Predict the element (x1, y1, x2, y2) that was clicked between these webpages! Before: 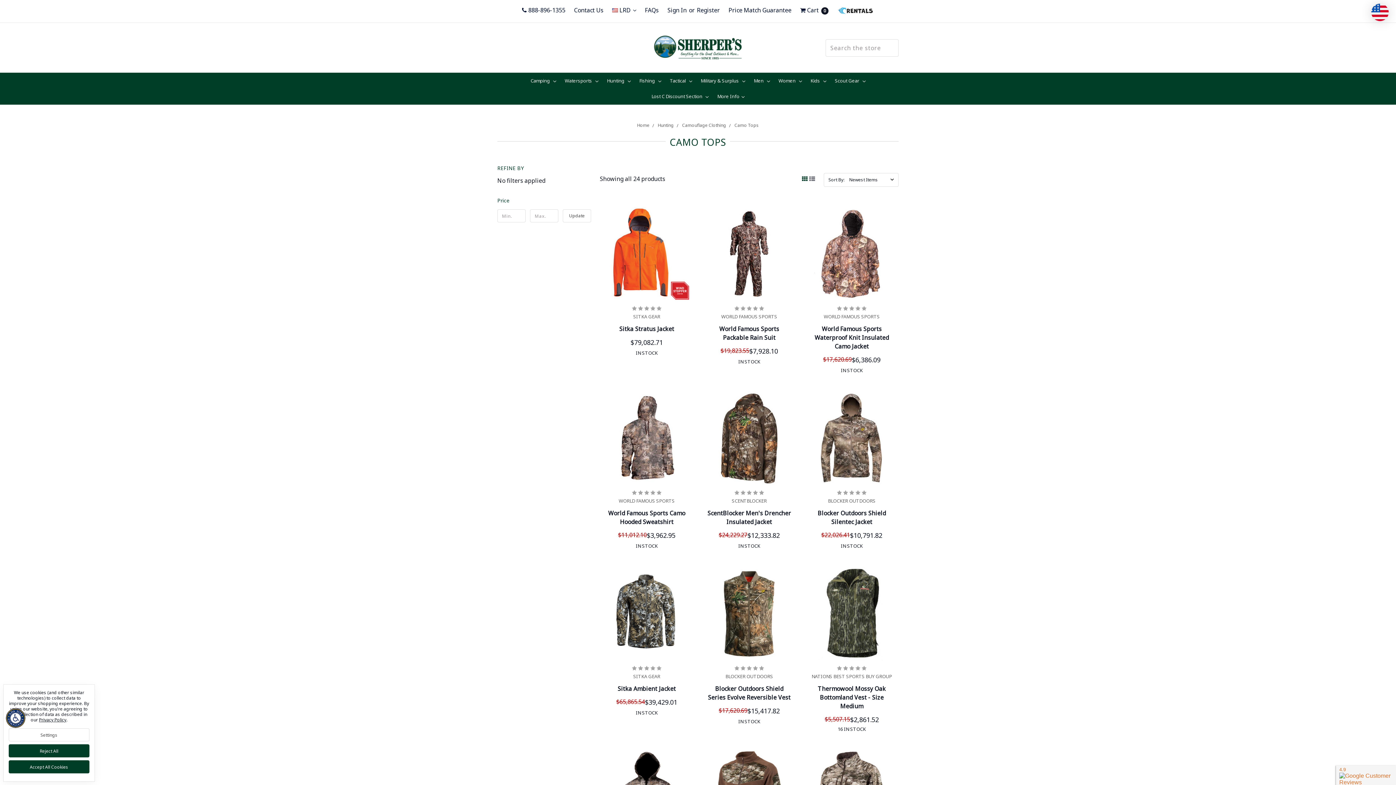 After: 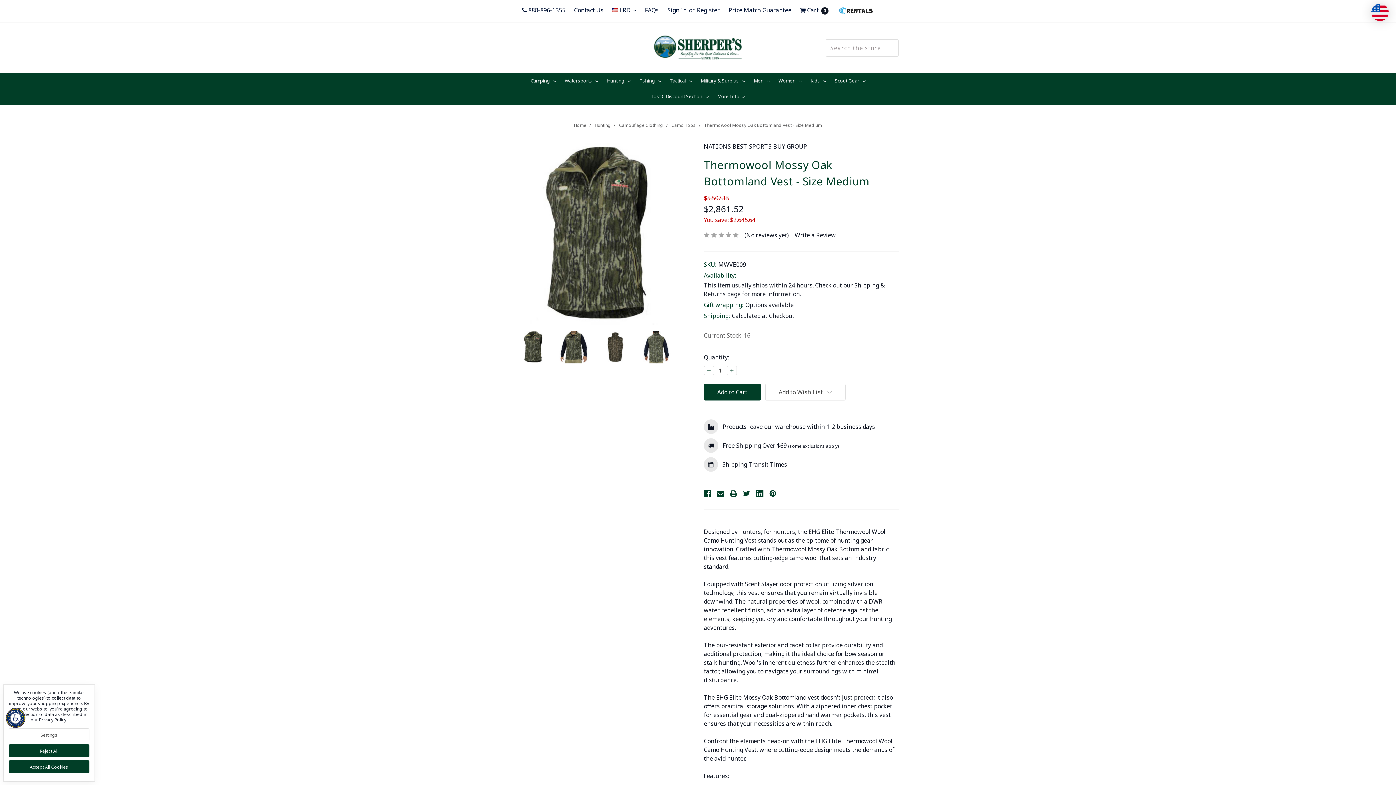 Action: bbox: (805, 567, 898, 661)